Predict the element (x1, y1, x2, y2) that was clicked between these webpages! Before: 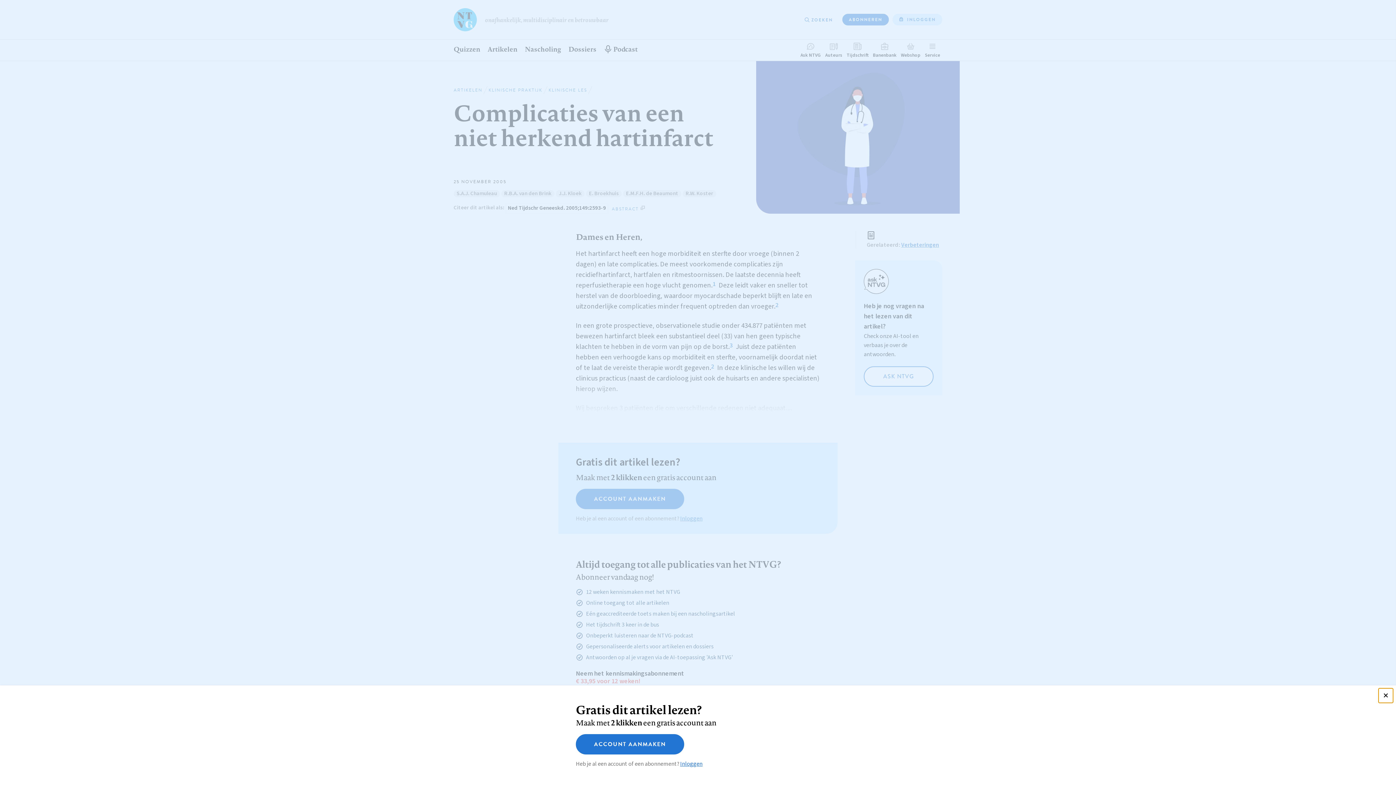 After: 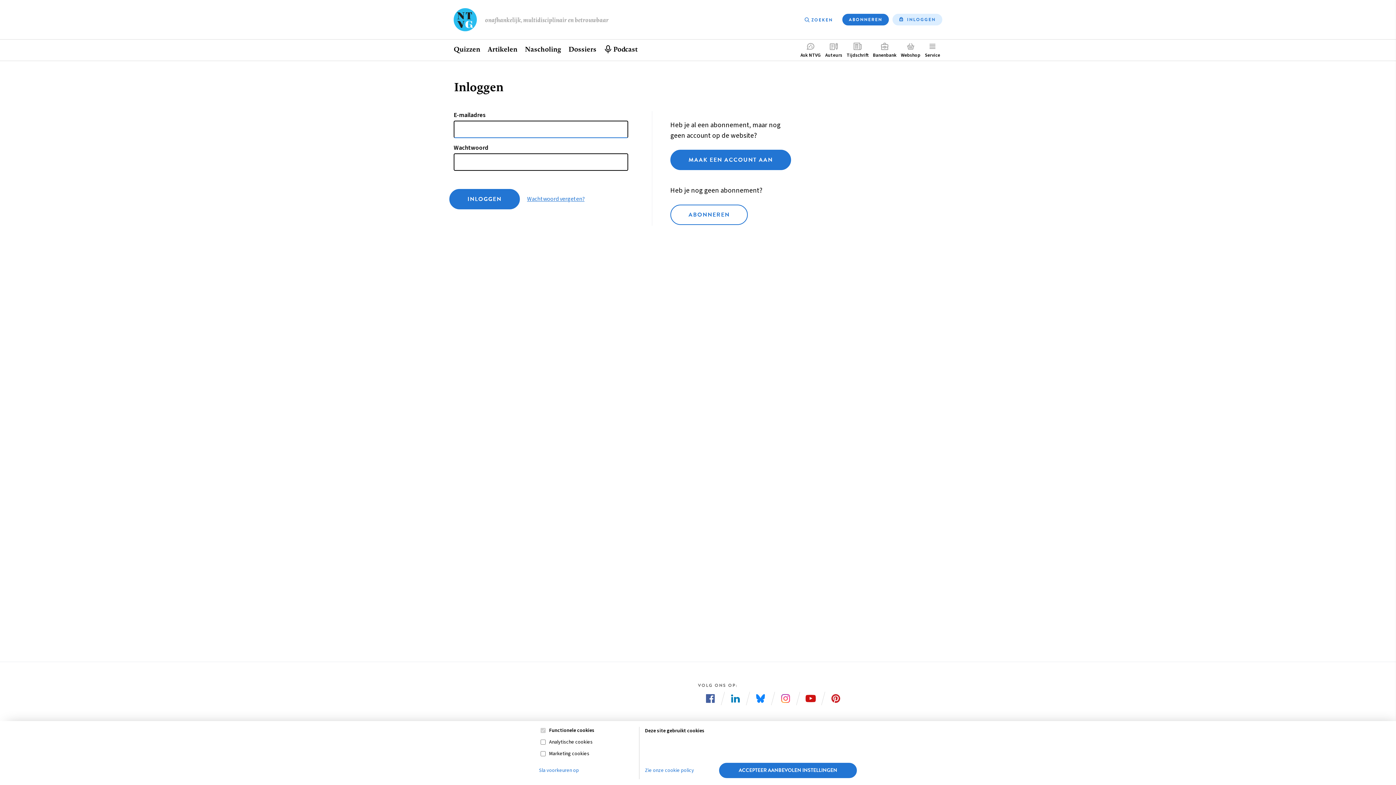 Action: bbox: (680, 760, 702, 768) label: Inloggen